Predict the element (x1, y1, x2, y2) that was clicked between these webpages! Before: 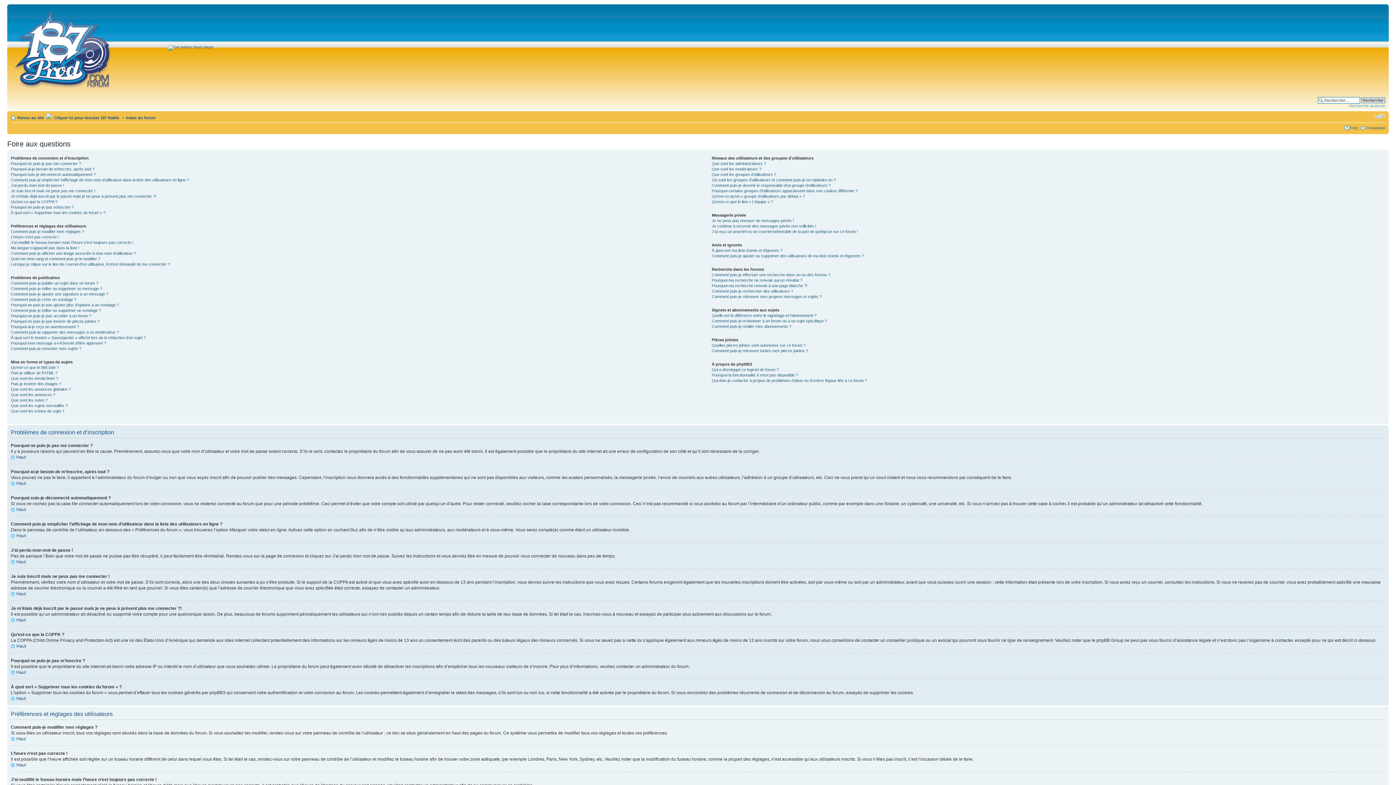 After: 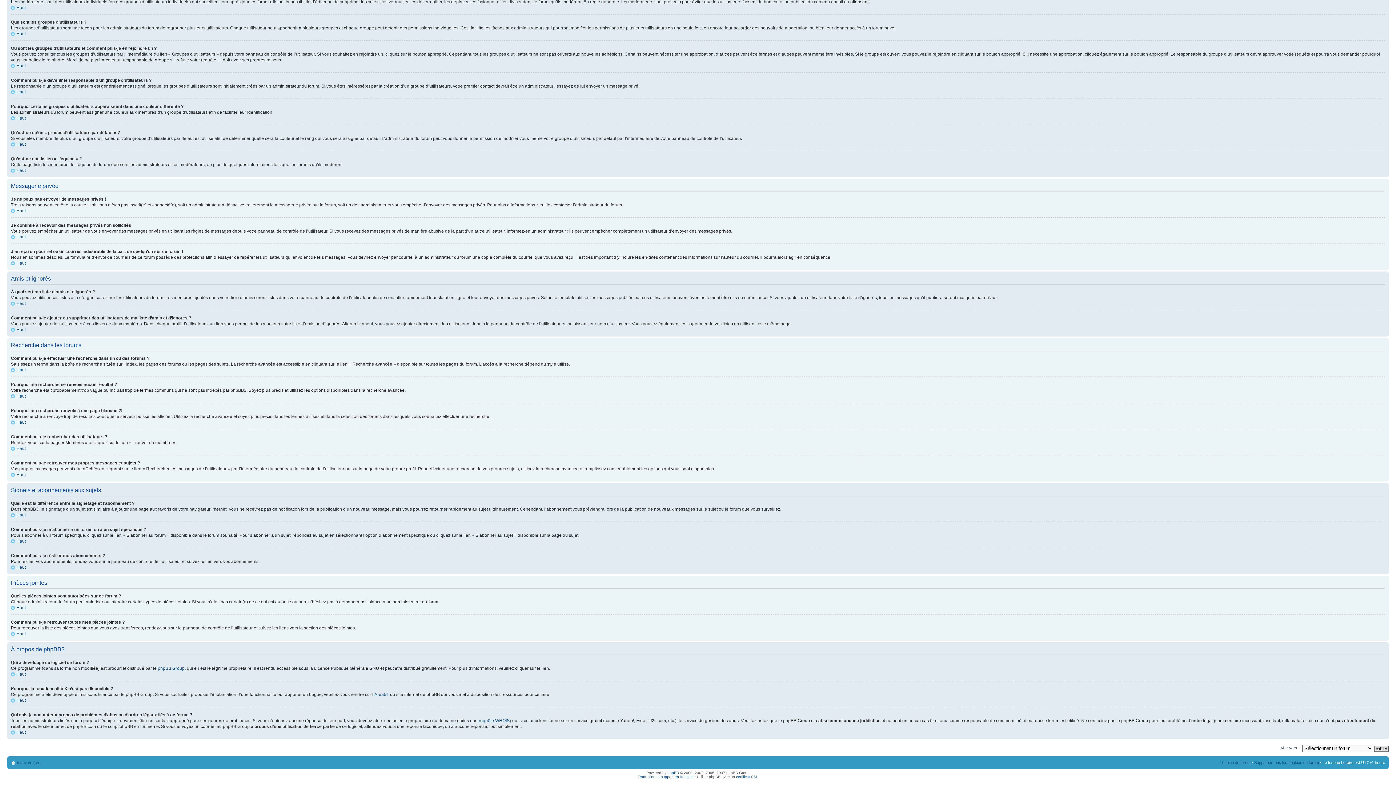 Action: label: Pourquoi ma recherche renvoie à une page blanche ?! bbox: (711, 283, 807, 288)